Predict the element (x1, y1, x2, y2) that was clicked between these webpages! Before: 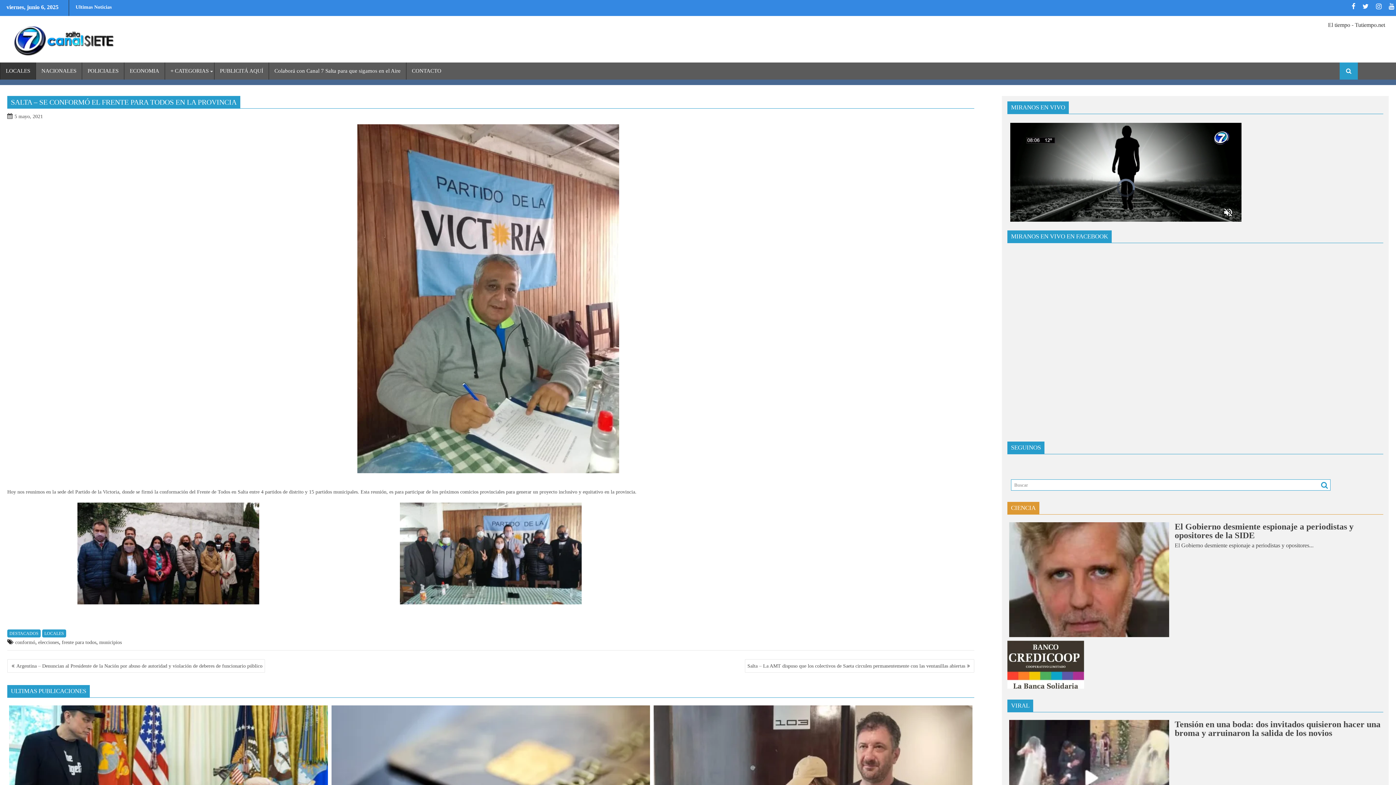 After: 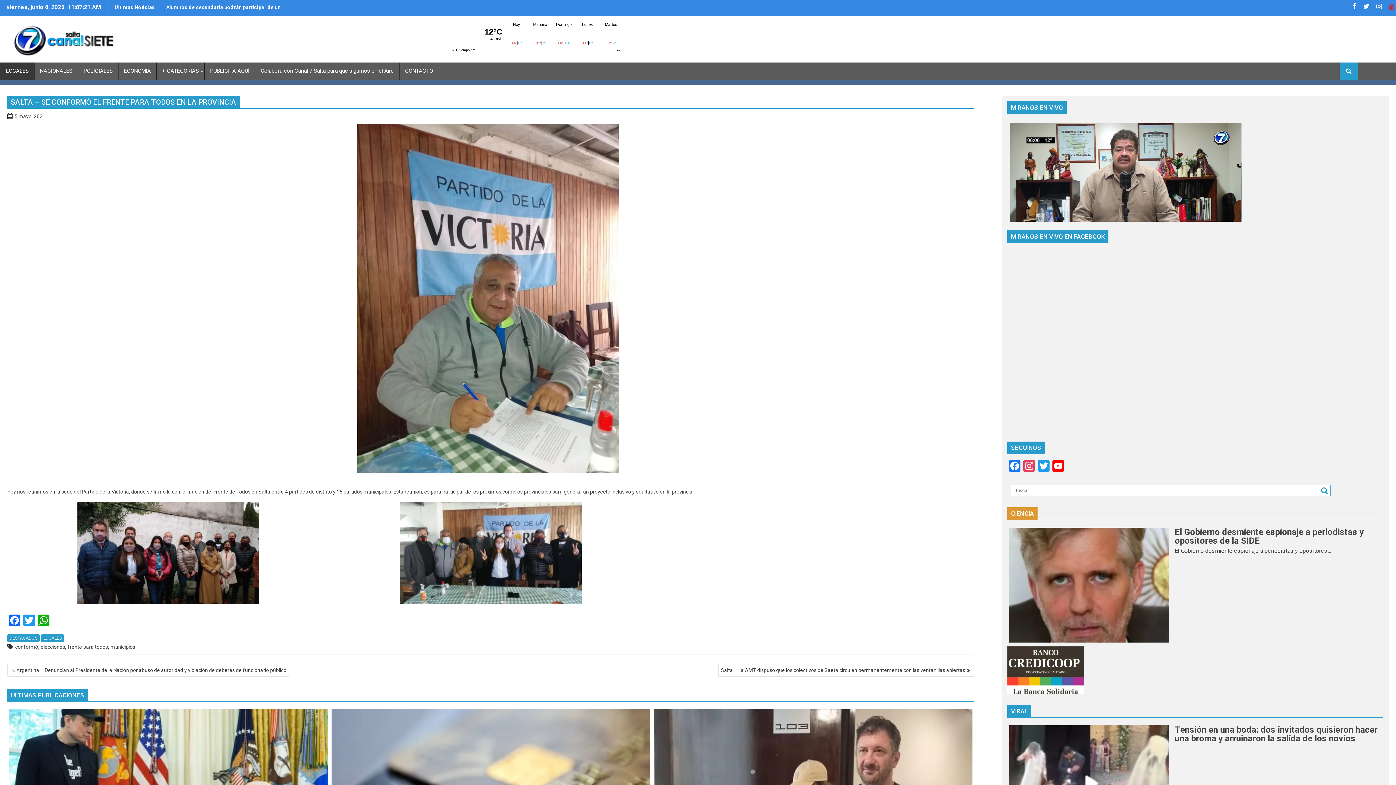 Action: bbox: (1385, 2, 1396, 10)